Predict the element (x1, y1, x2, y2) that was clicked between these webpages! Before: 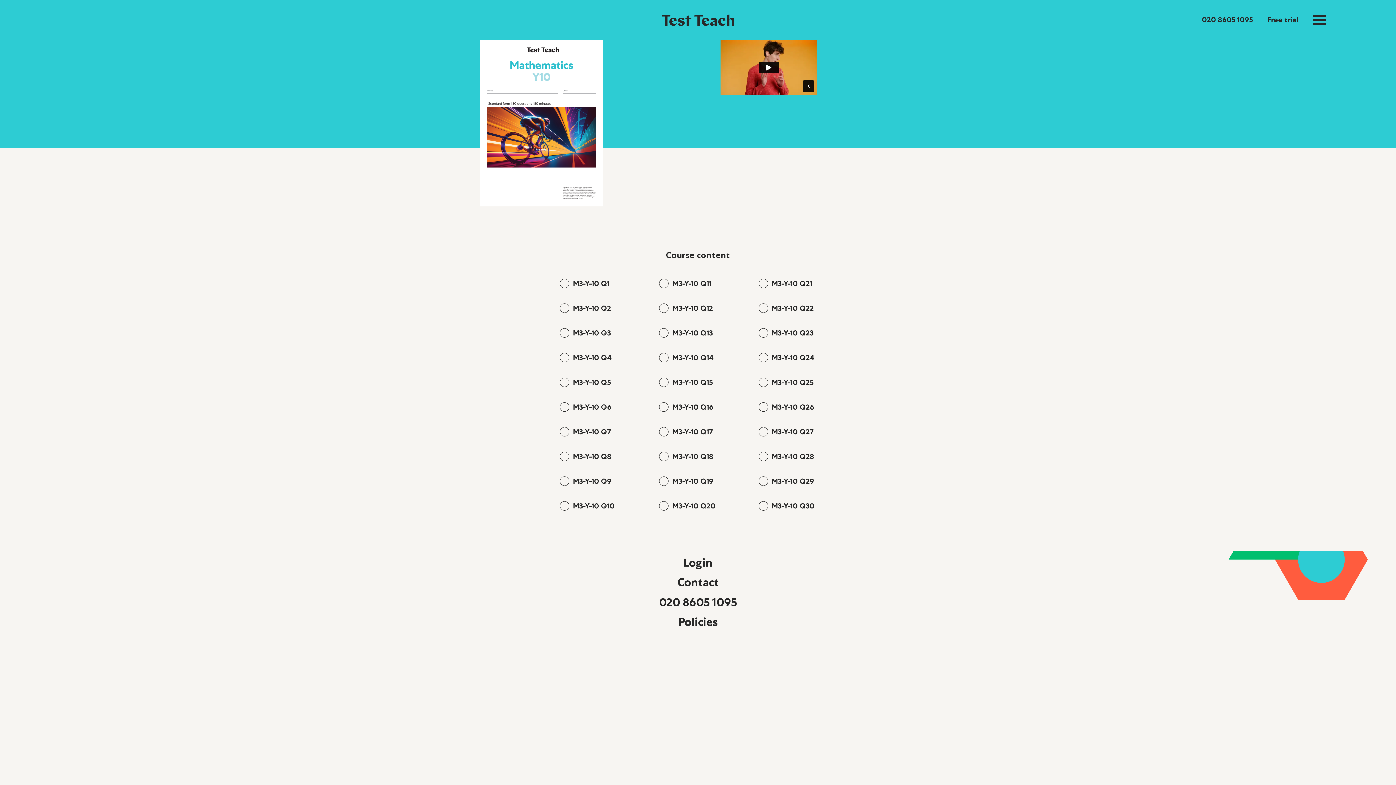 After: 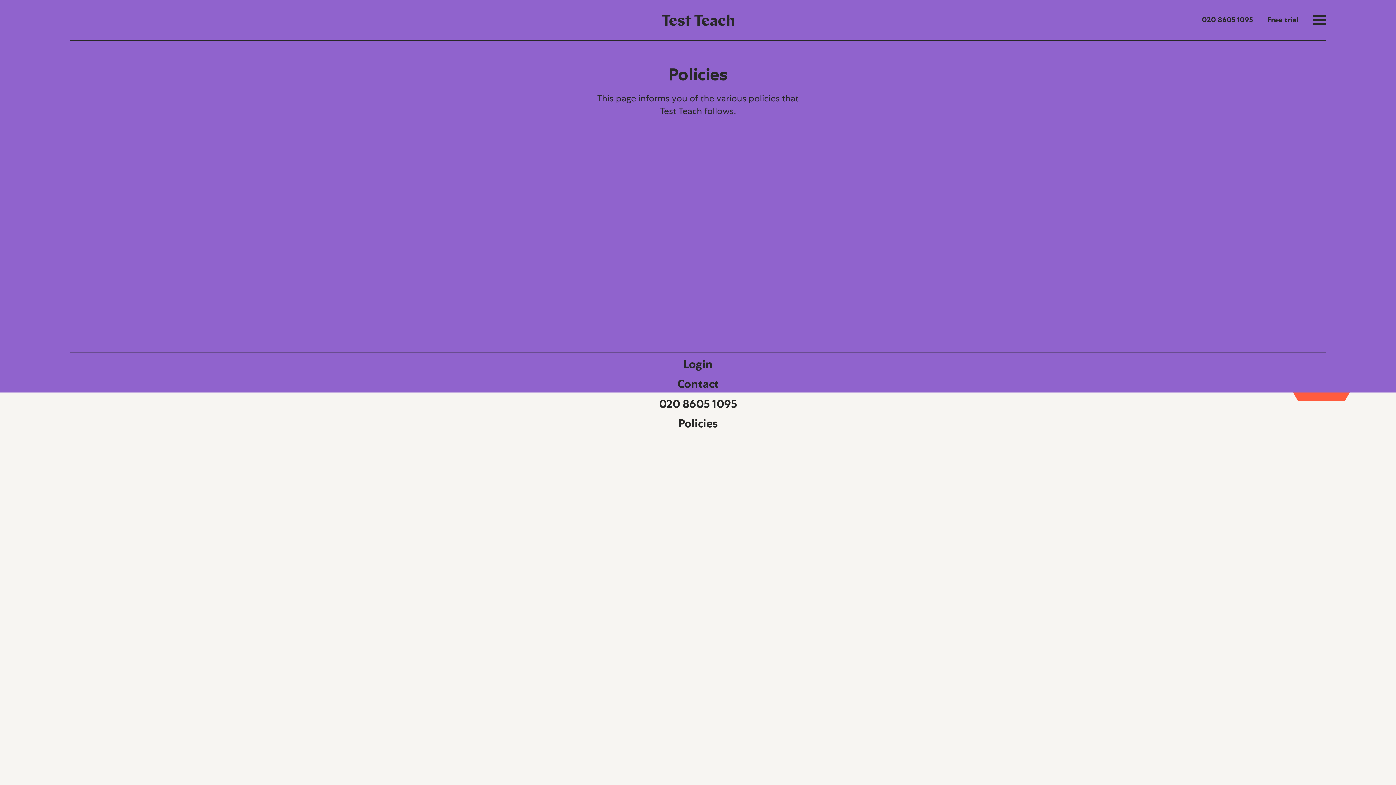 Action: label: Policies bbox: (678, 615, 717, 629)